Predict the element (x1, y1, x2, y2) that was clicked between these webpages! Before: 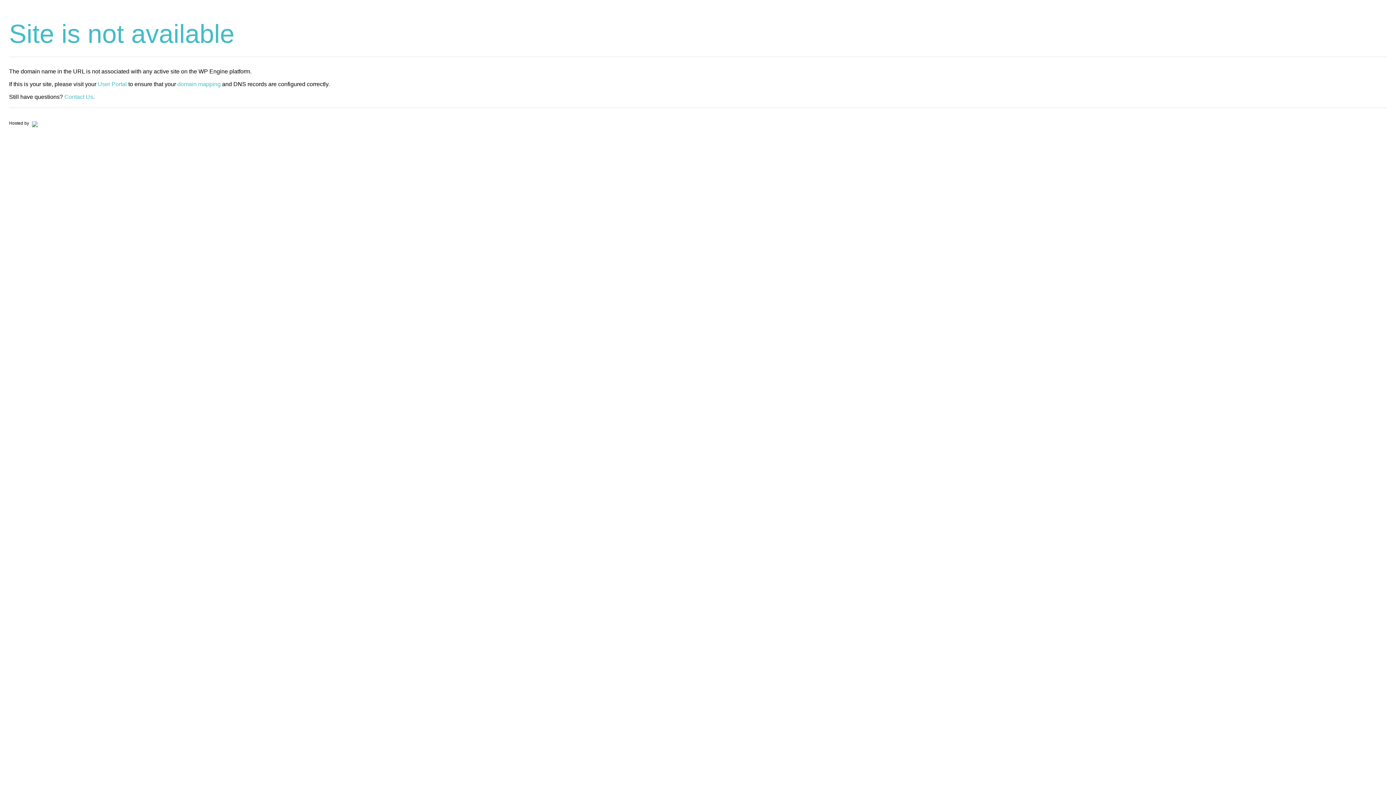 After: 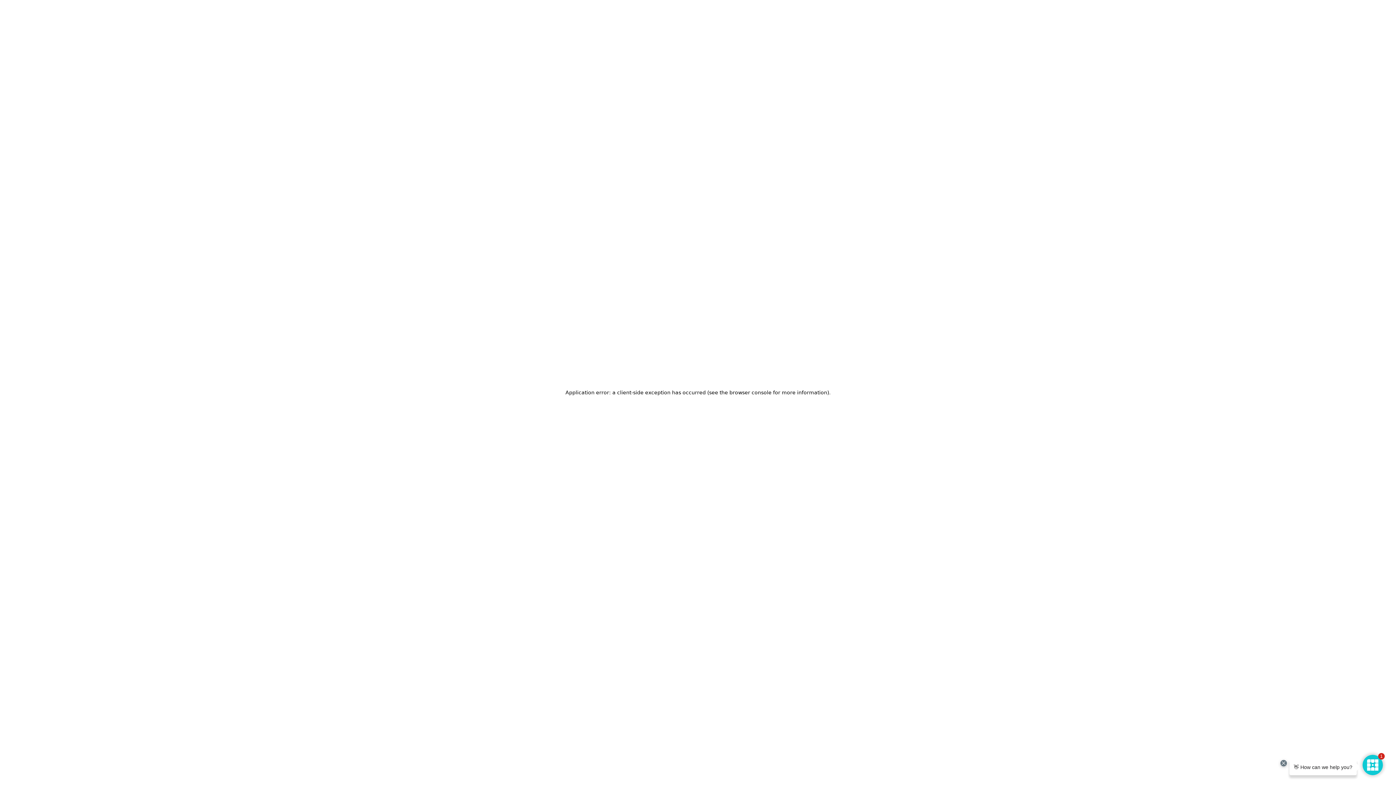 Action: bbox: (30, 120, 37, 125)